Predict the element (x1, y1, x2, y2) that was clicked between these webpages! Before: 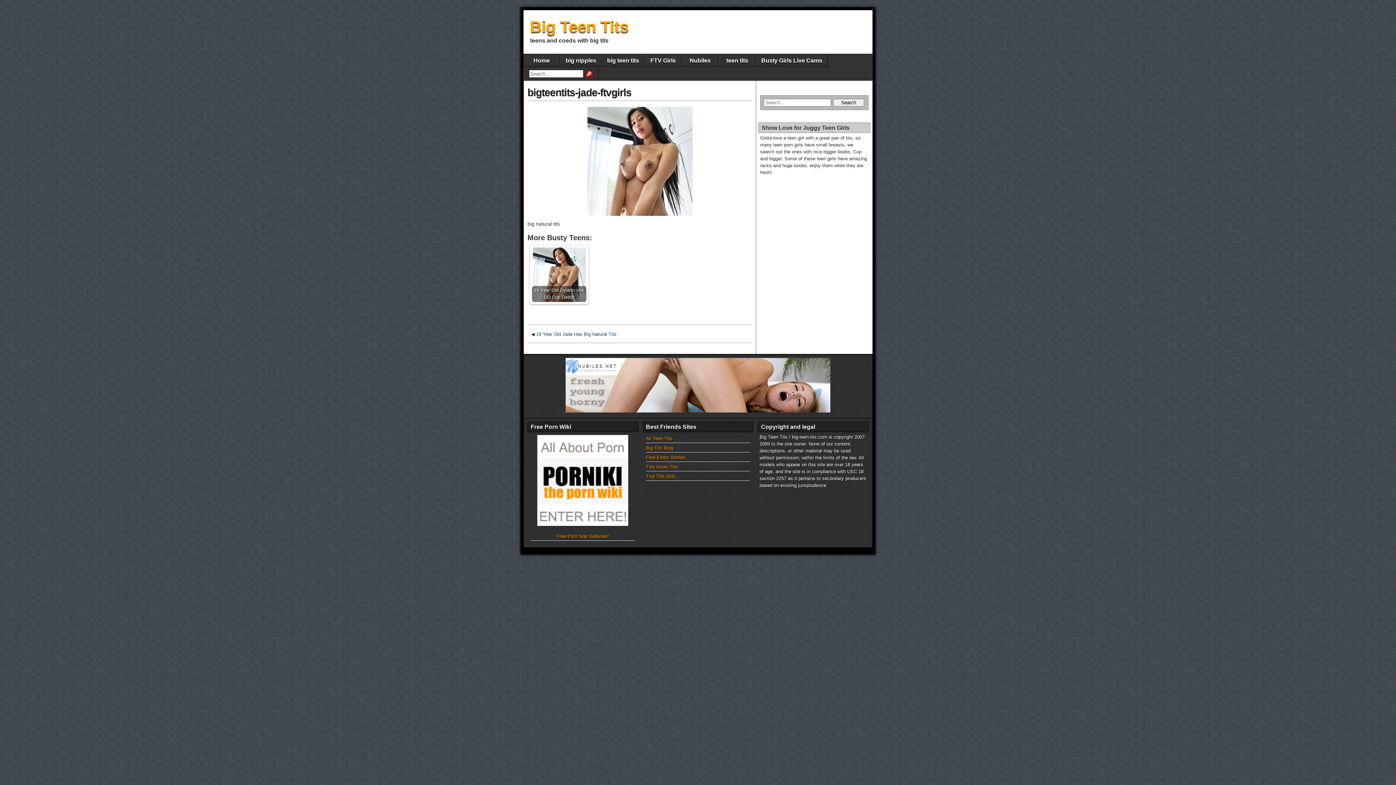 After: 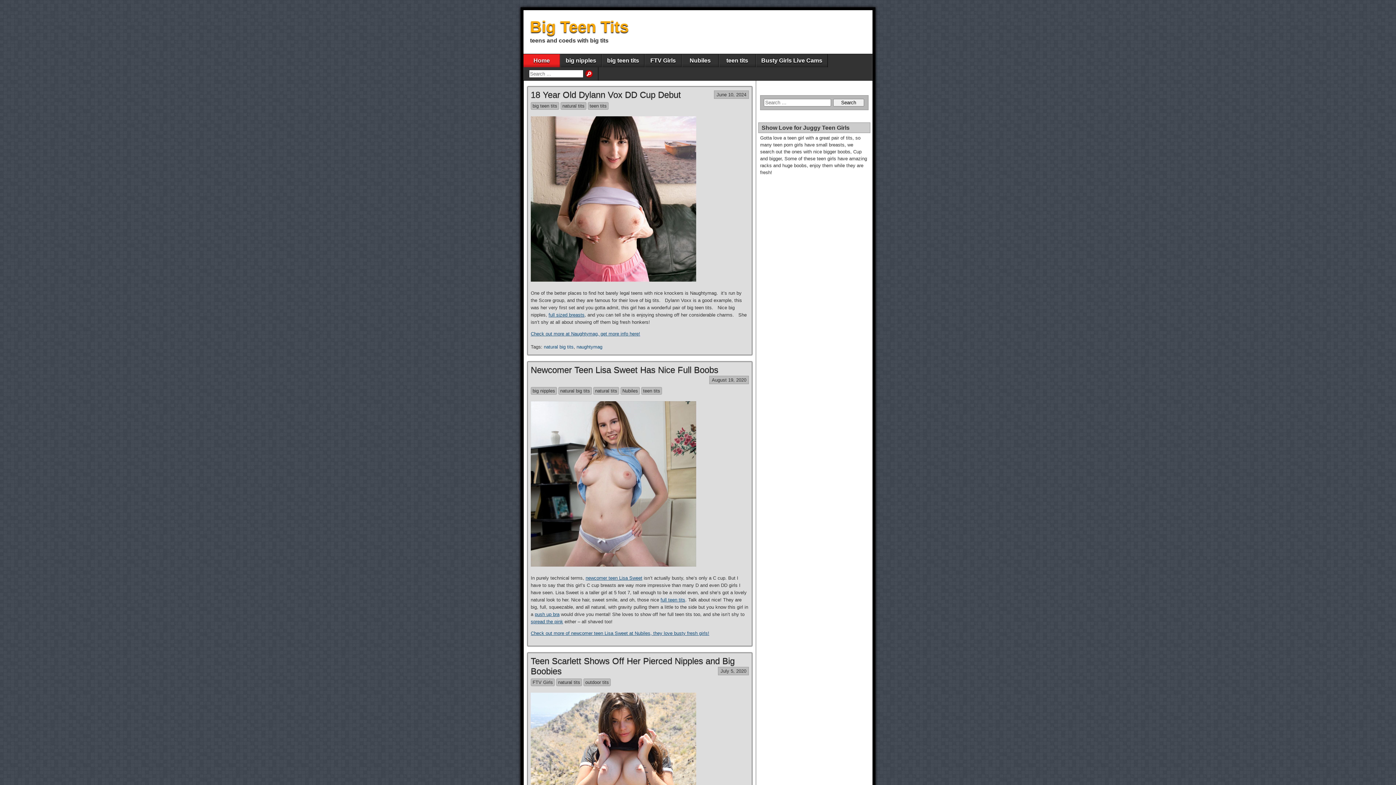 Action: label: Big Teen Tits bbox: (530, 17, 628, 35)